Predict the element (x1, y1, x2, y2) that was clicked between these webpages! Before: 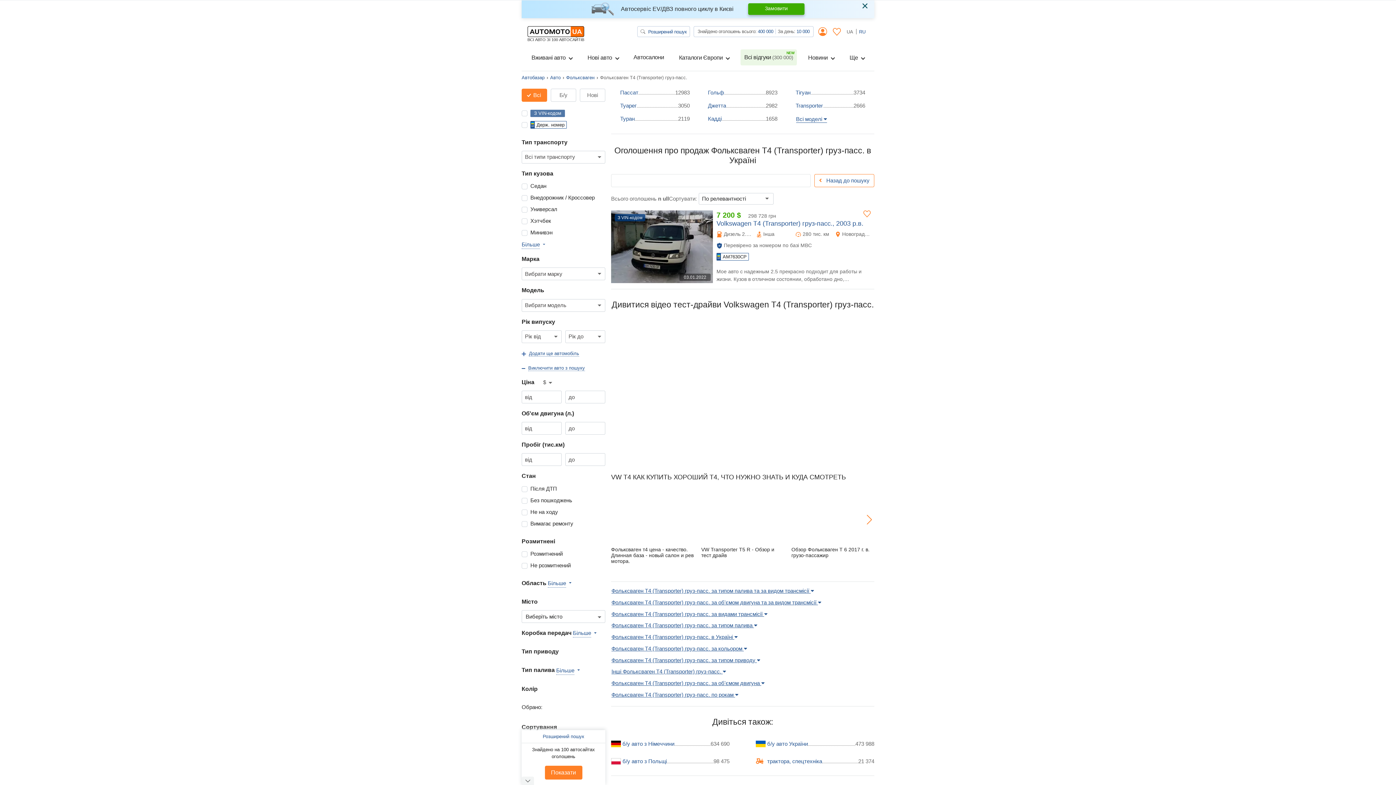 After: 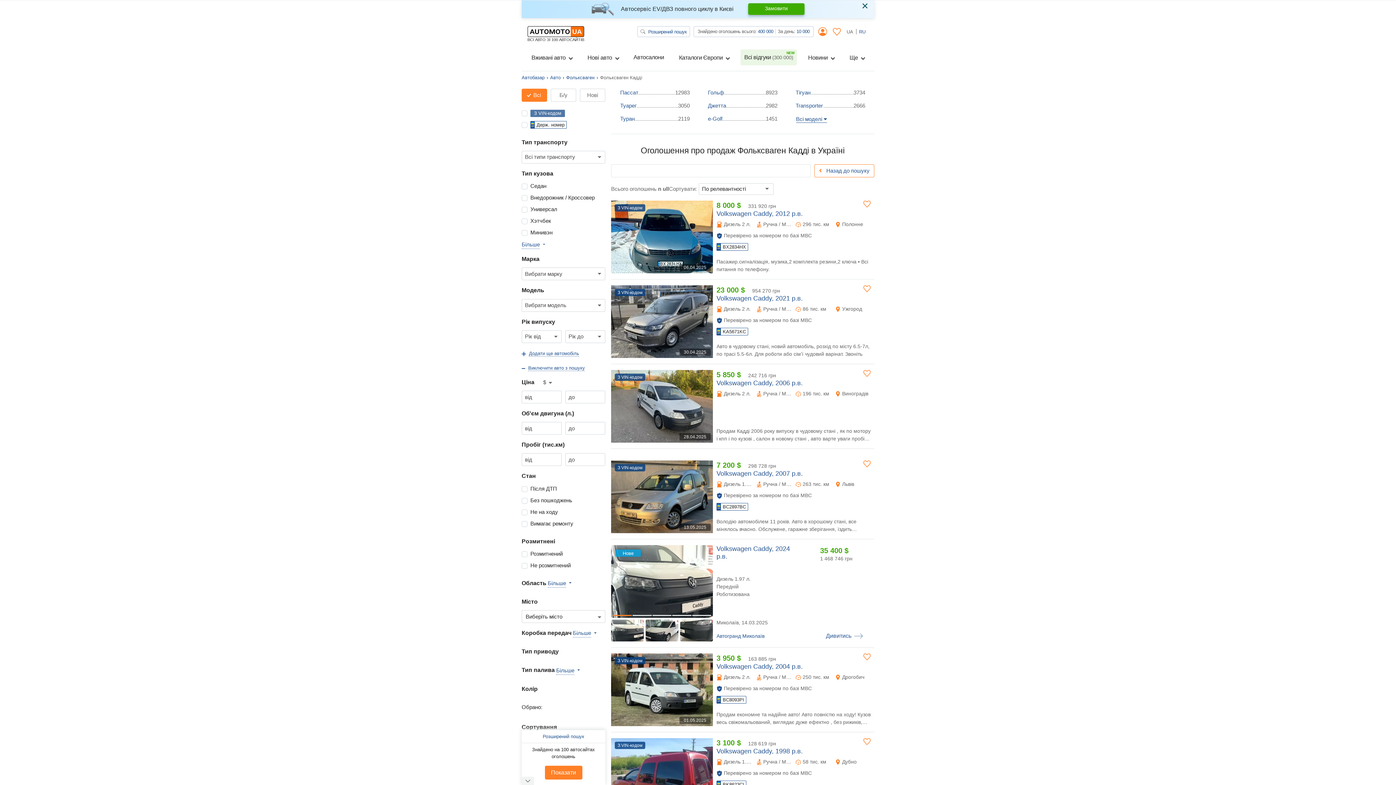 Action: bbox: (708, 114, 766, 124) label: Кадді